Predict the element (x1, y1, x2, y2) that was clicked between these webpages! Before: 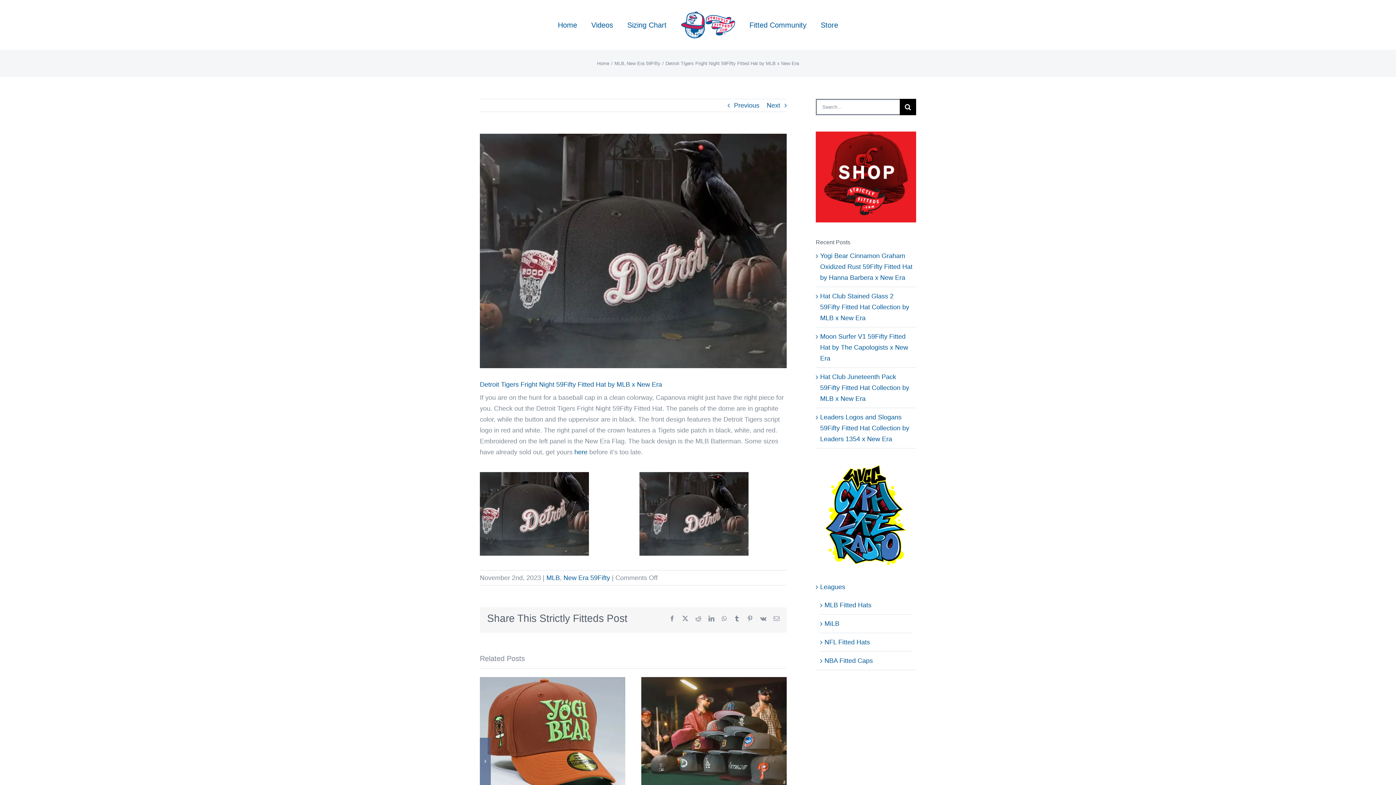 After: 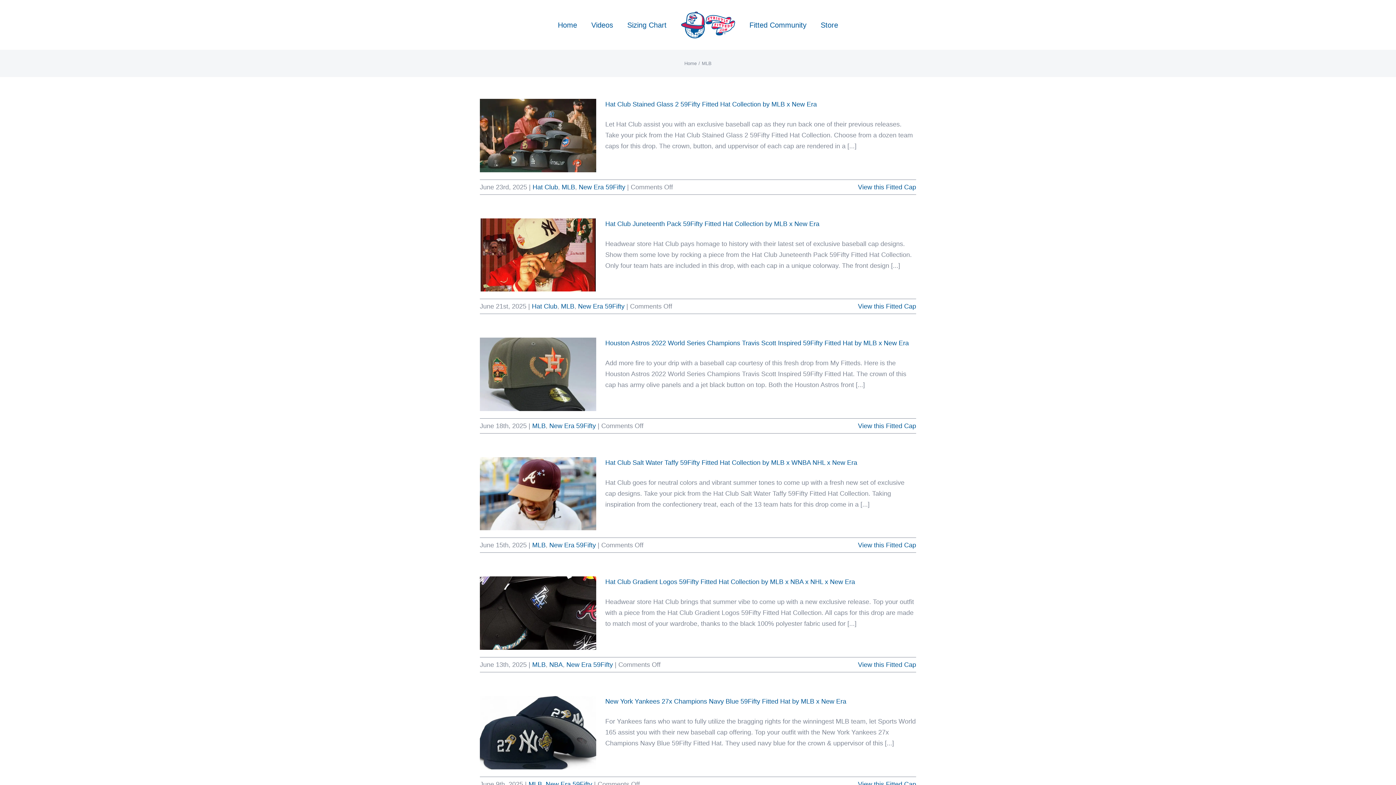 Action: bbox: (546, 574, 560, 581) label: MLB